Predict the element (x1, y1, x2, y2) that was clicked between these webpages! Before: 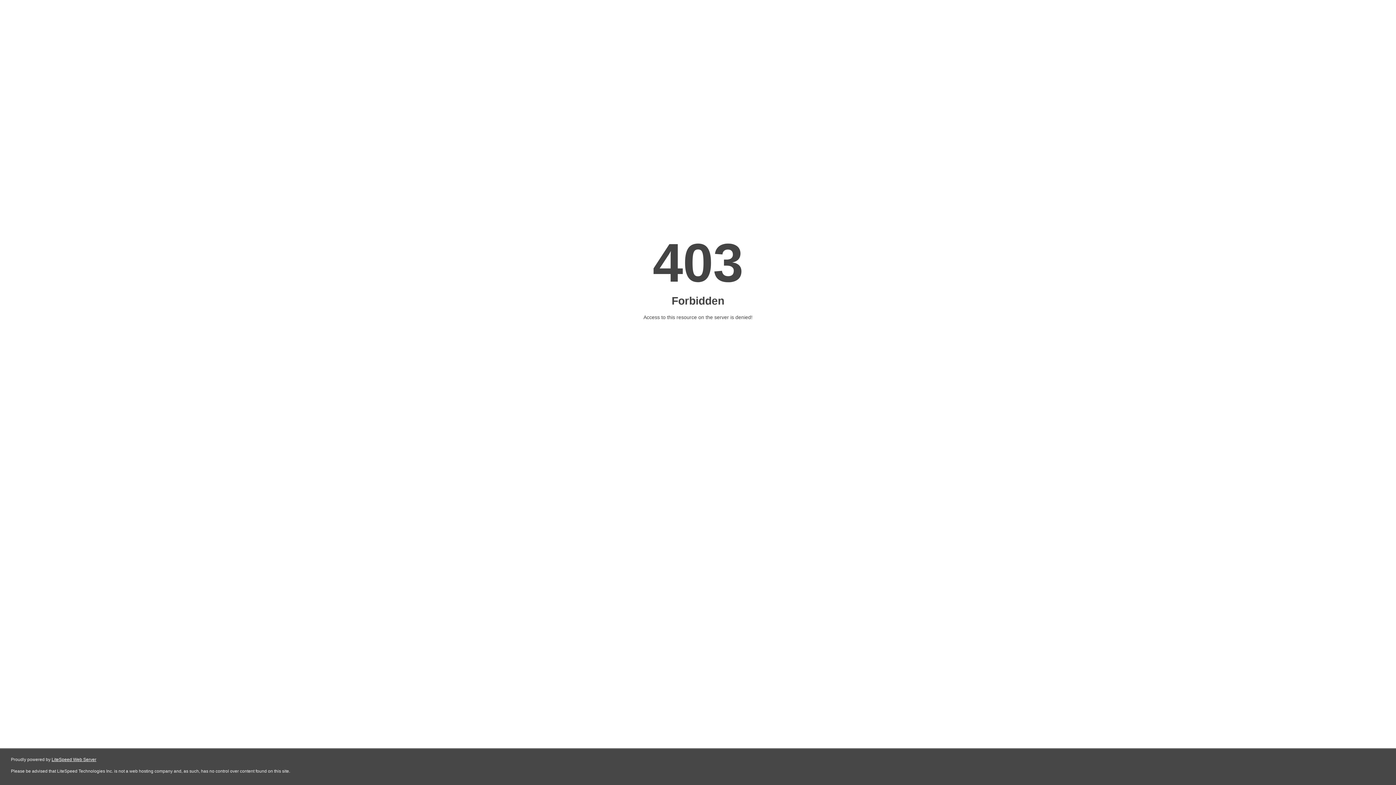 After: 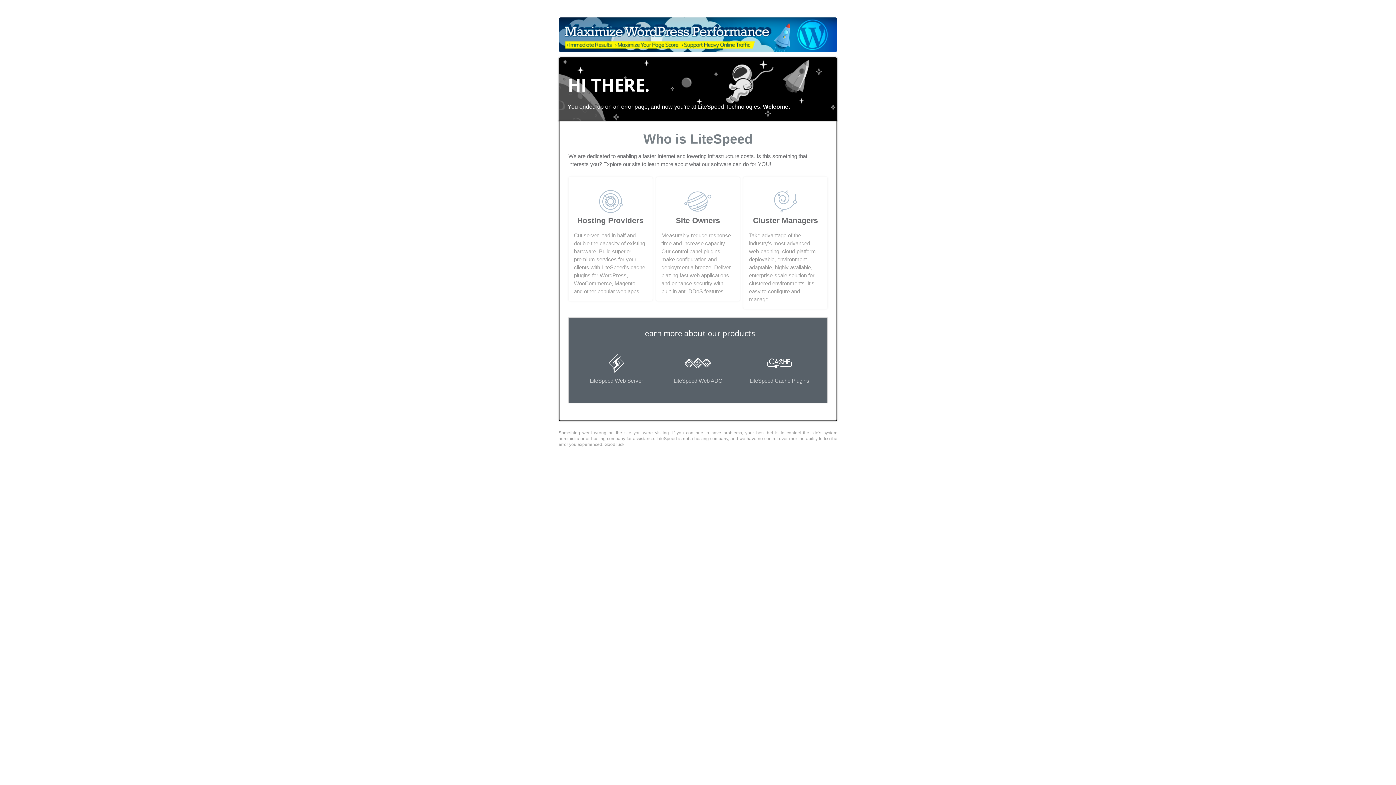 Action: bbox: (51, 757, 96, 762) label: LiteSpeed Web Server